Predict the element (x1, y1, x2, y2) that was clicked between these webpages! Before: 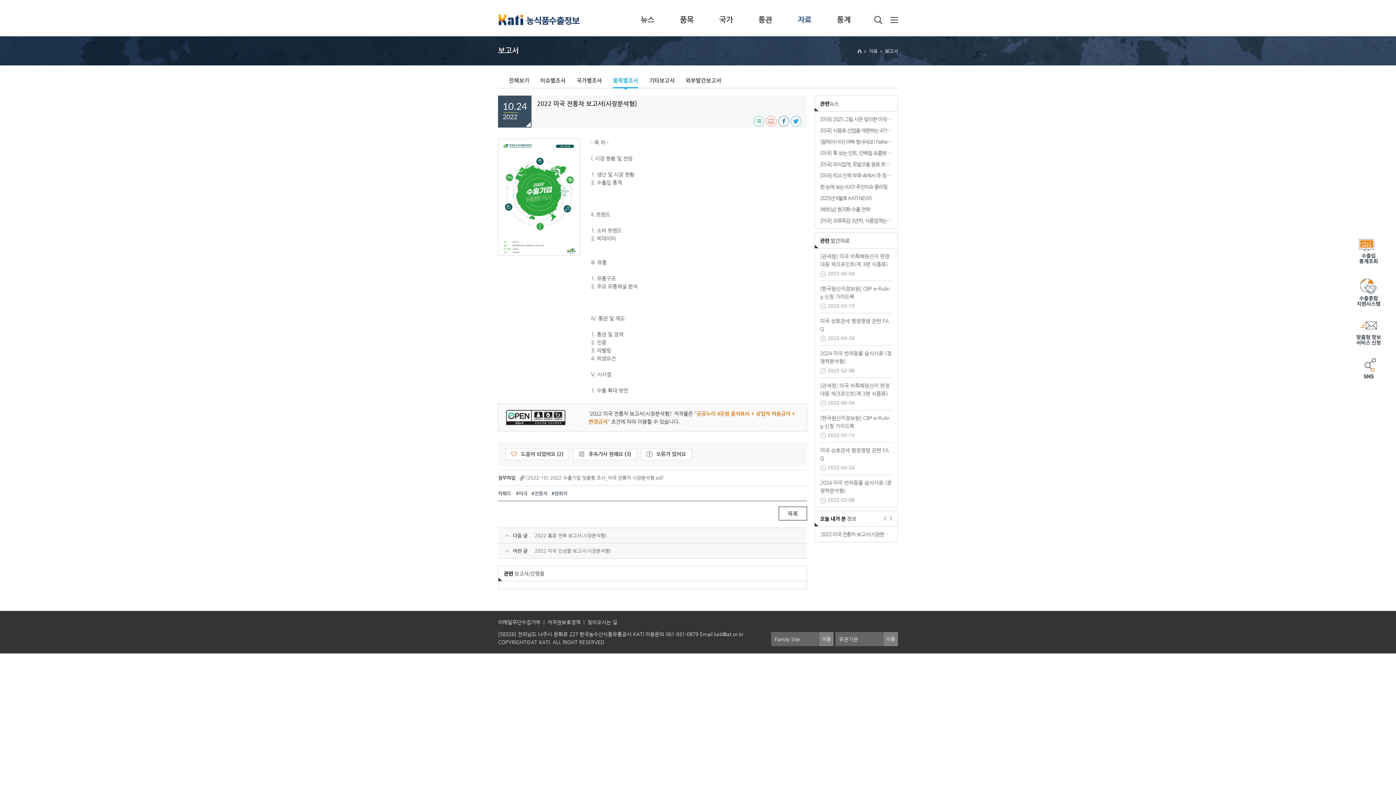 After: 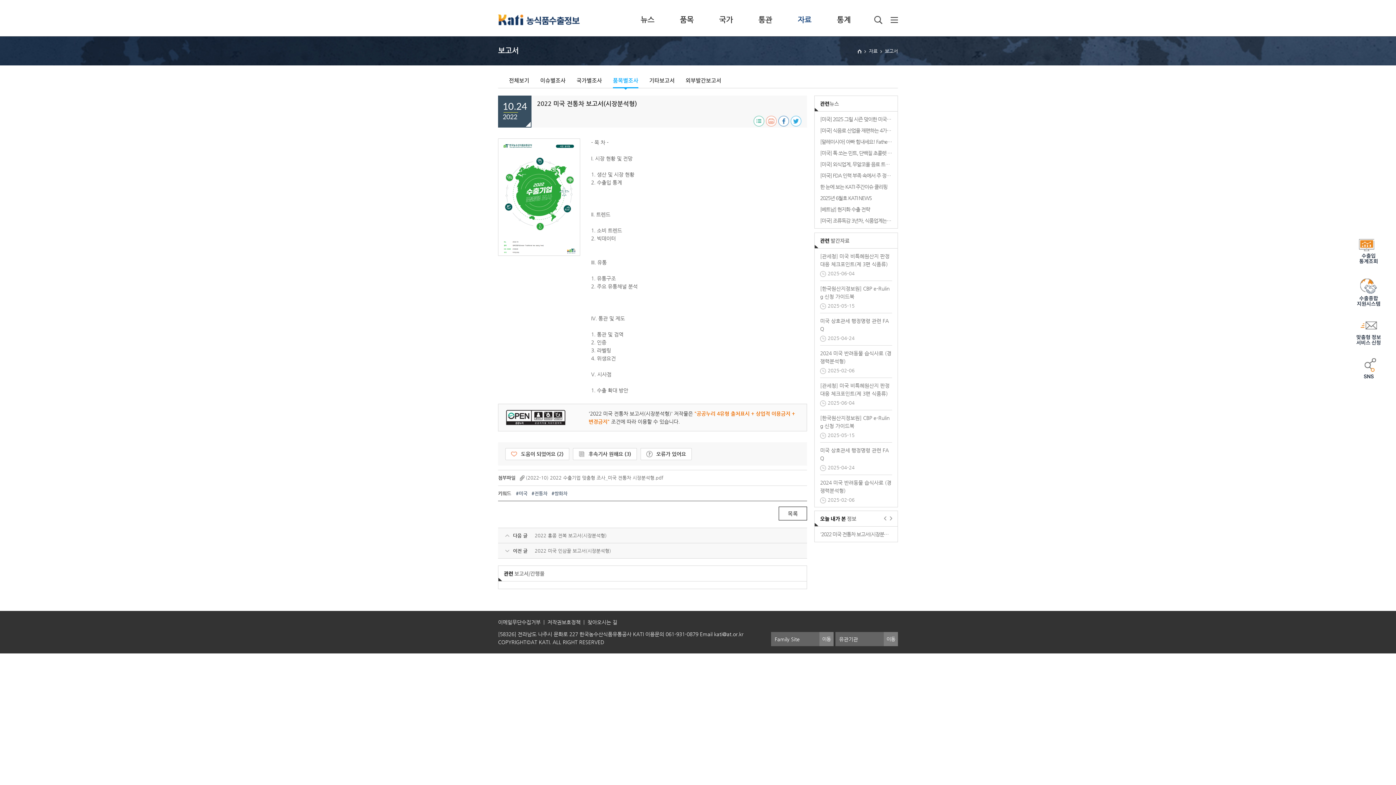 Action: bbox: (890, 516, 892, 520)